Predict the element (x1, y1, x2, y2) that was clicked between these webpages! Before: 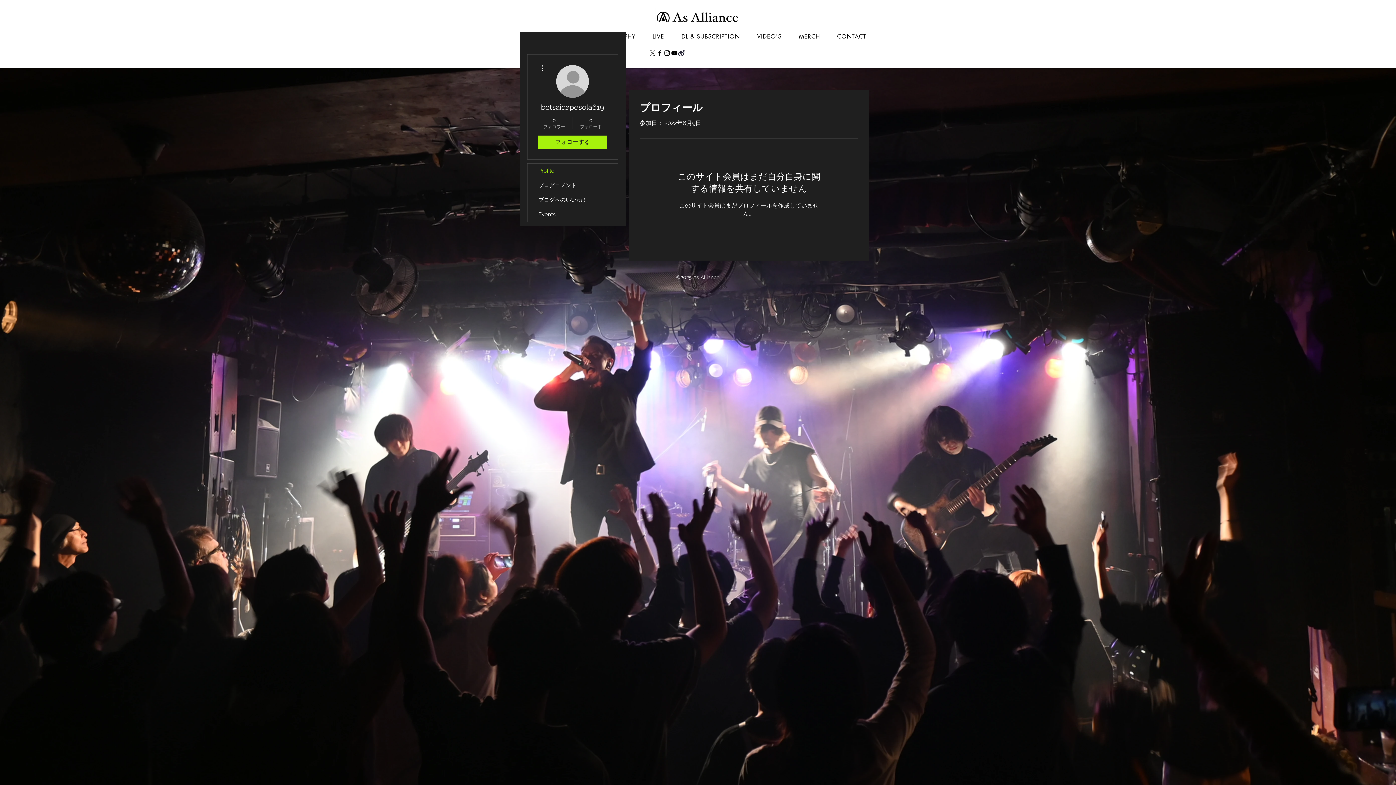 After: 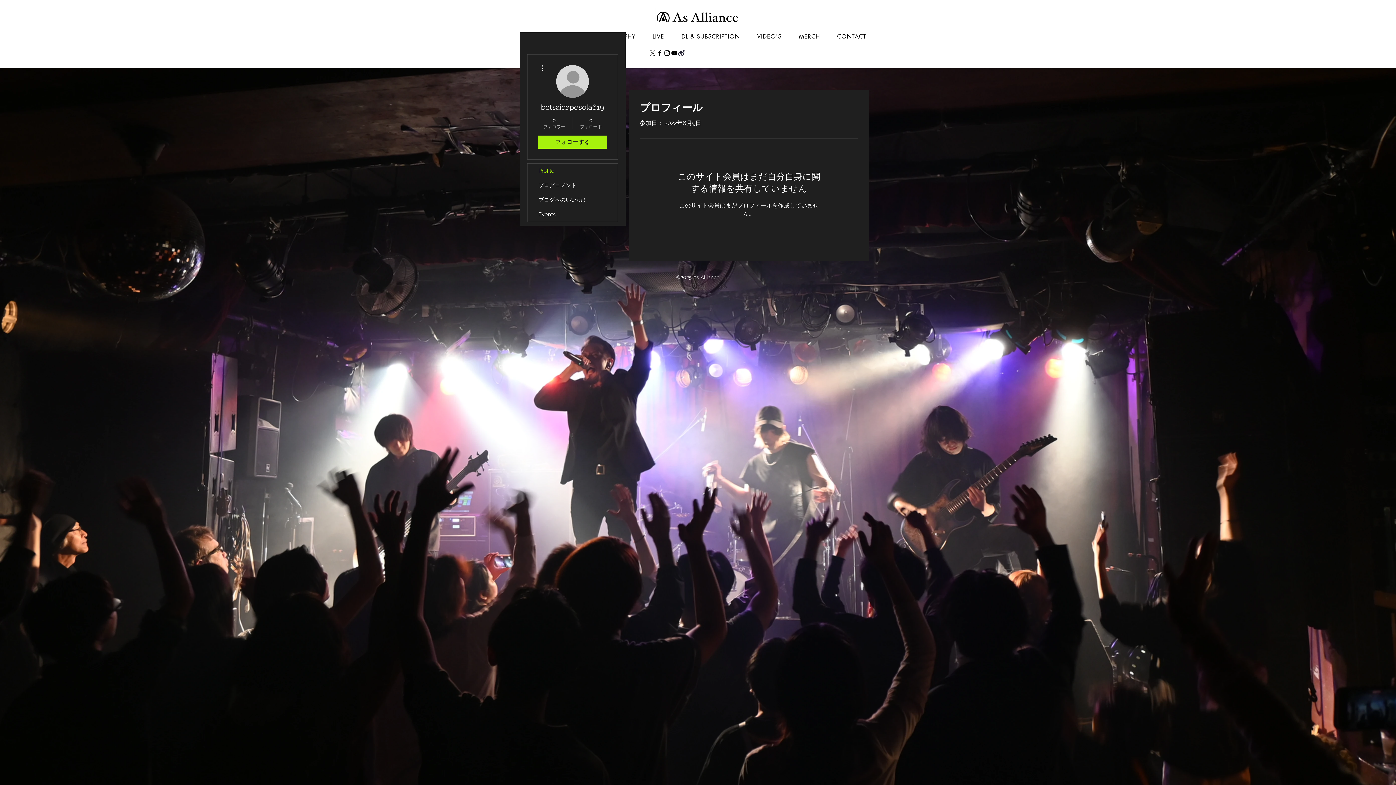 Action: bbox: (538, 63, 546, 72)